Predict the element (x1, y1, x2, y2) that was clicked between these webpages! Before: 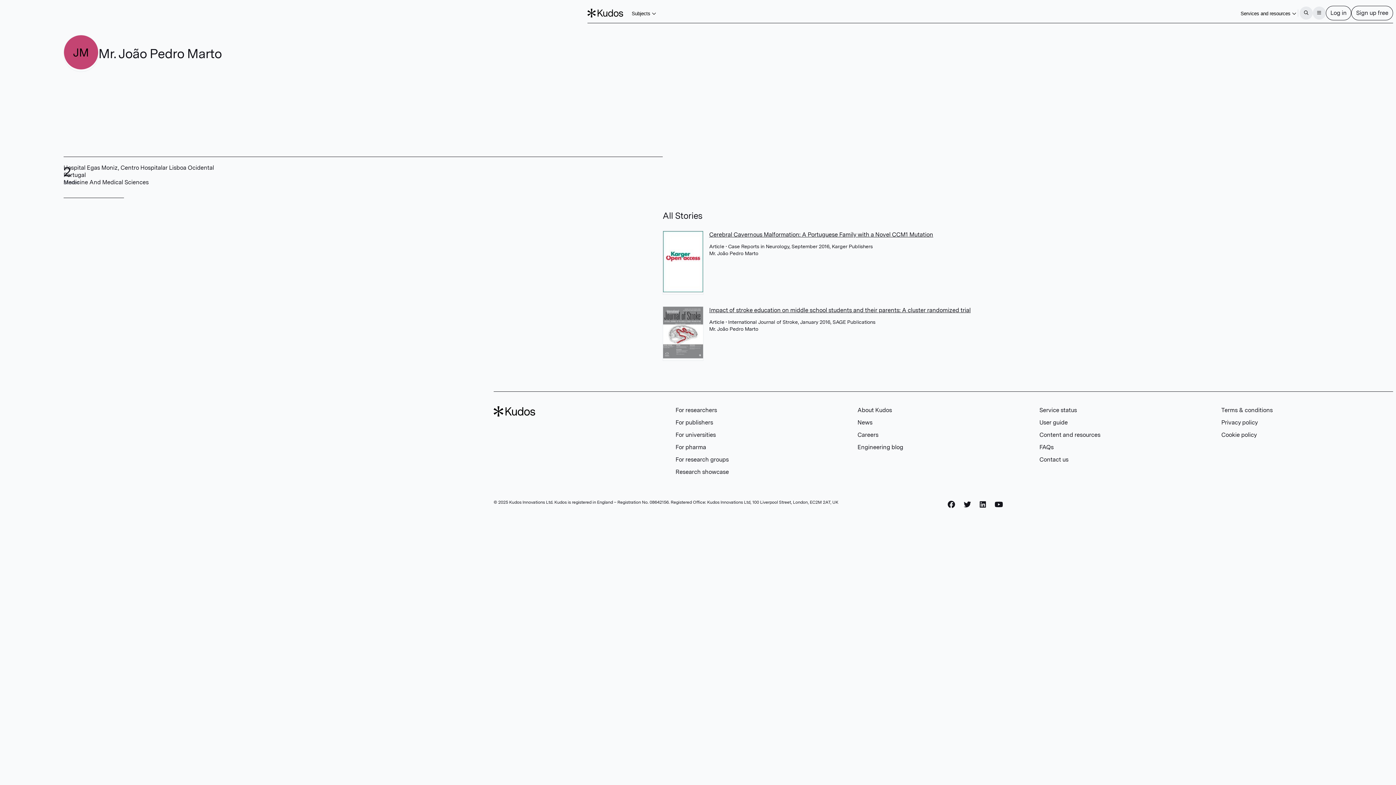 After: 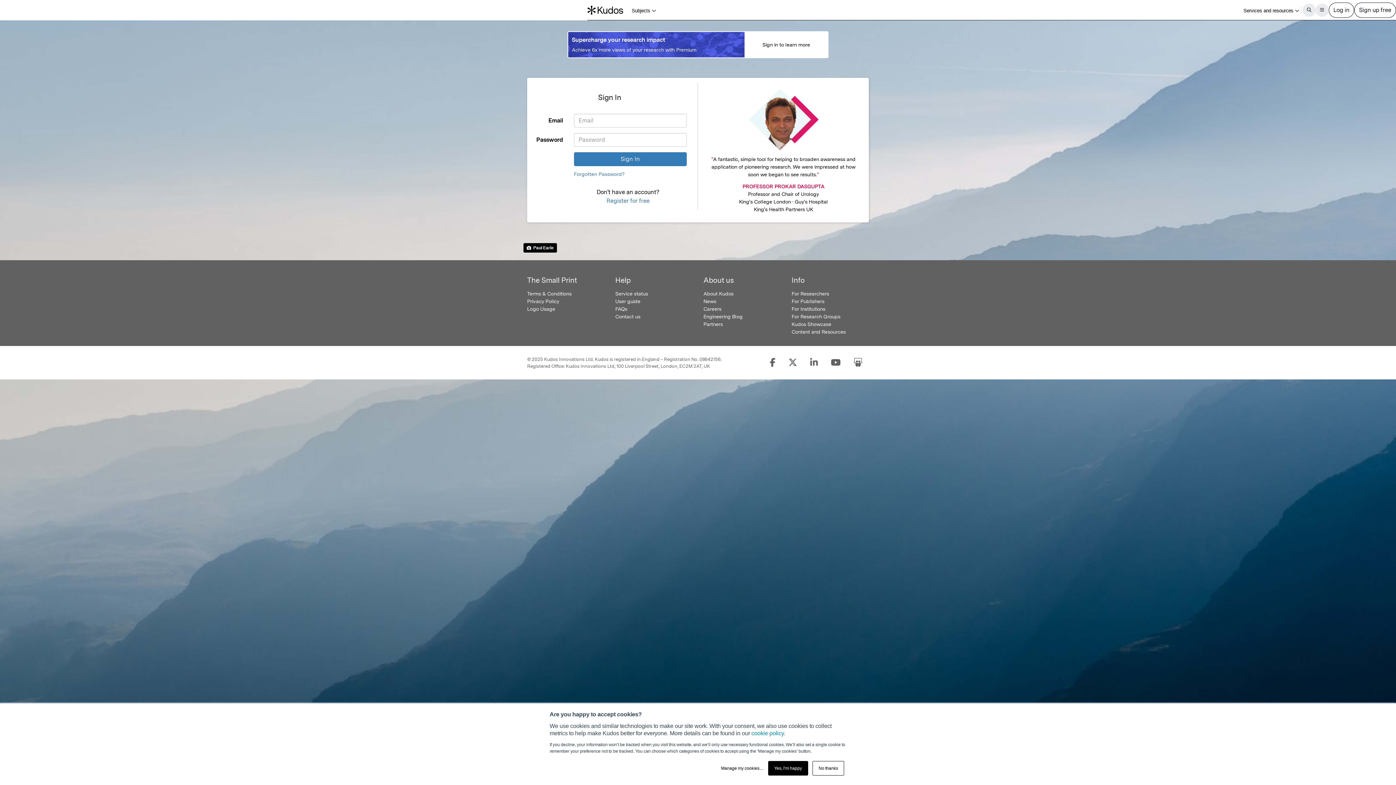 Action: label: Log in bbox: (1326, 5, 1351, 20)